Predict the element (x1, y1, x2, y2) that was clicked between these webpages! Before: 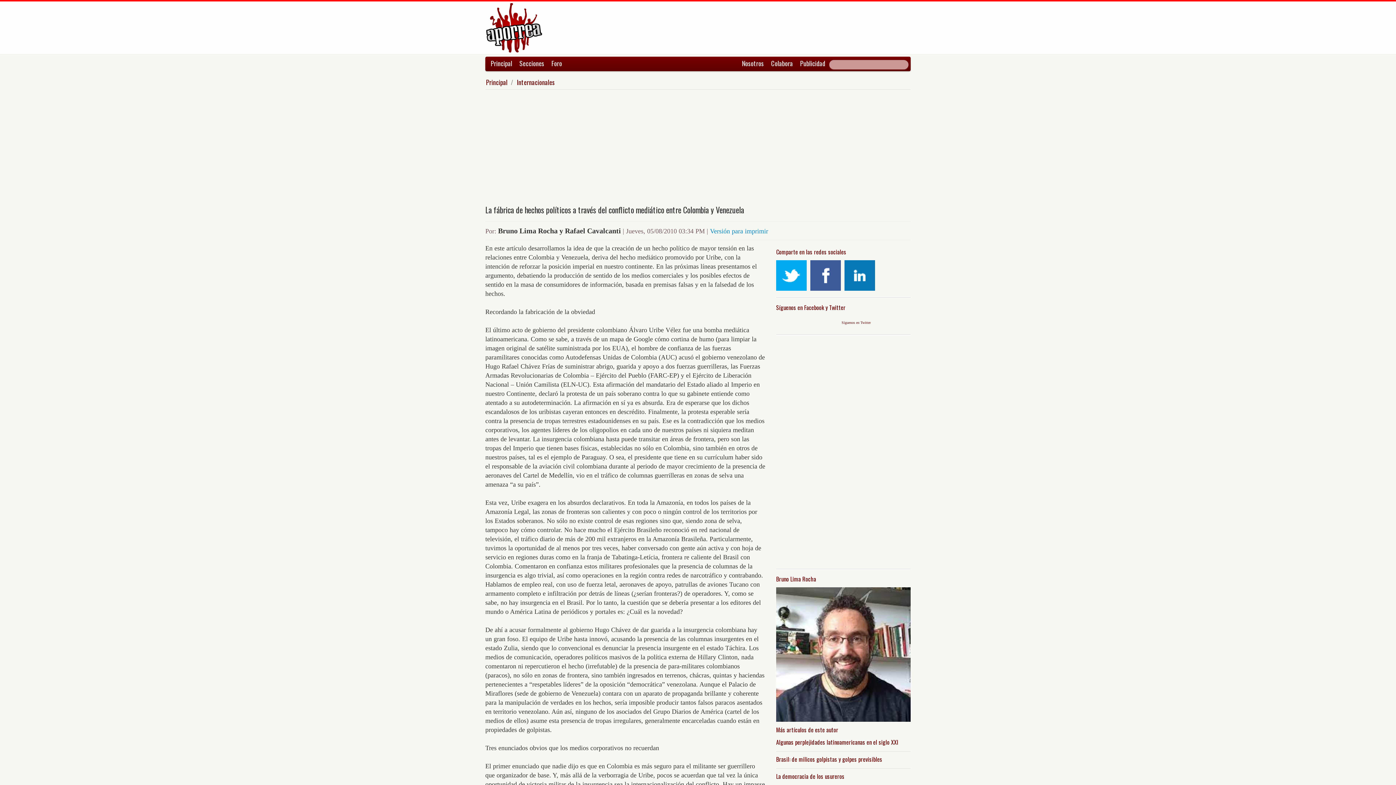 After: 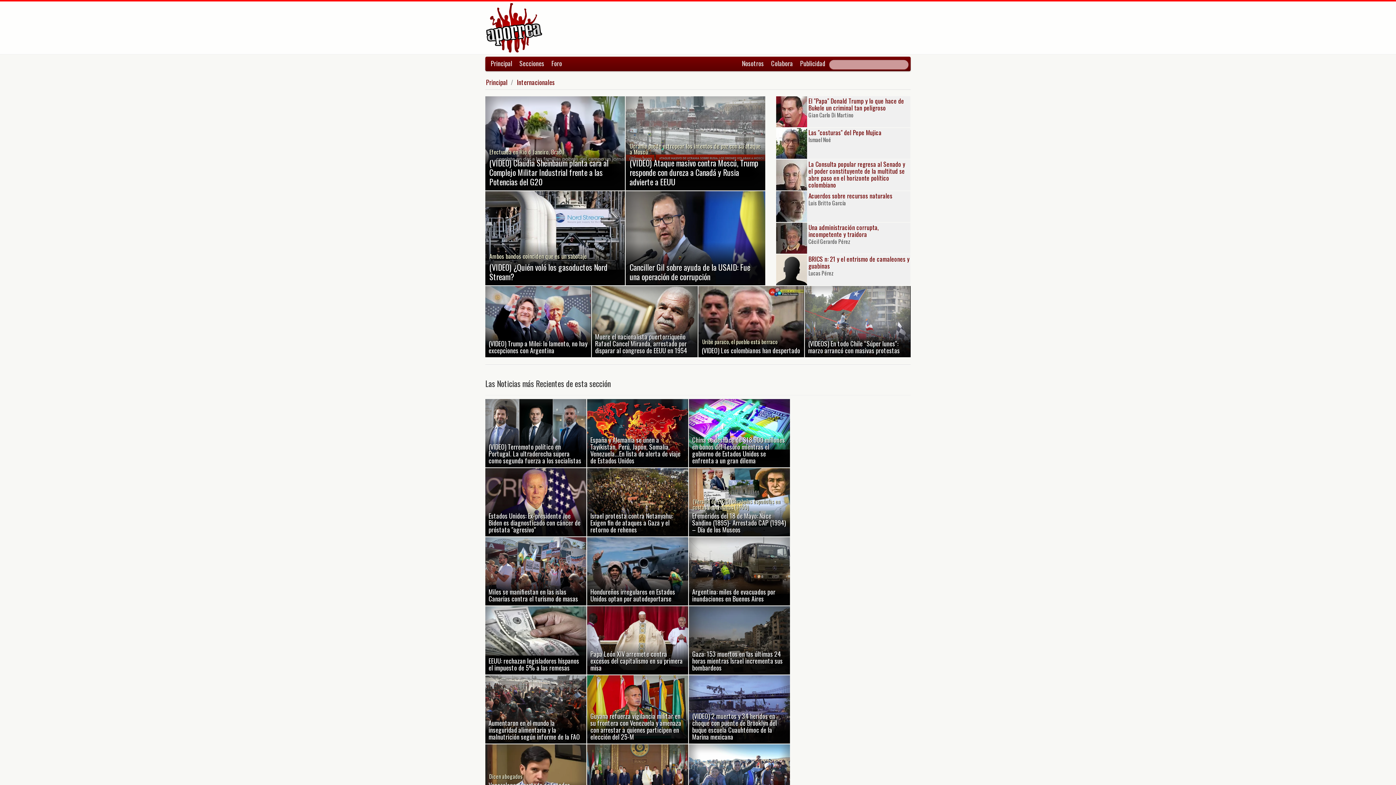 Action: bbox: (517, 77, 554, 86) label: Internacionales